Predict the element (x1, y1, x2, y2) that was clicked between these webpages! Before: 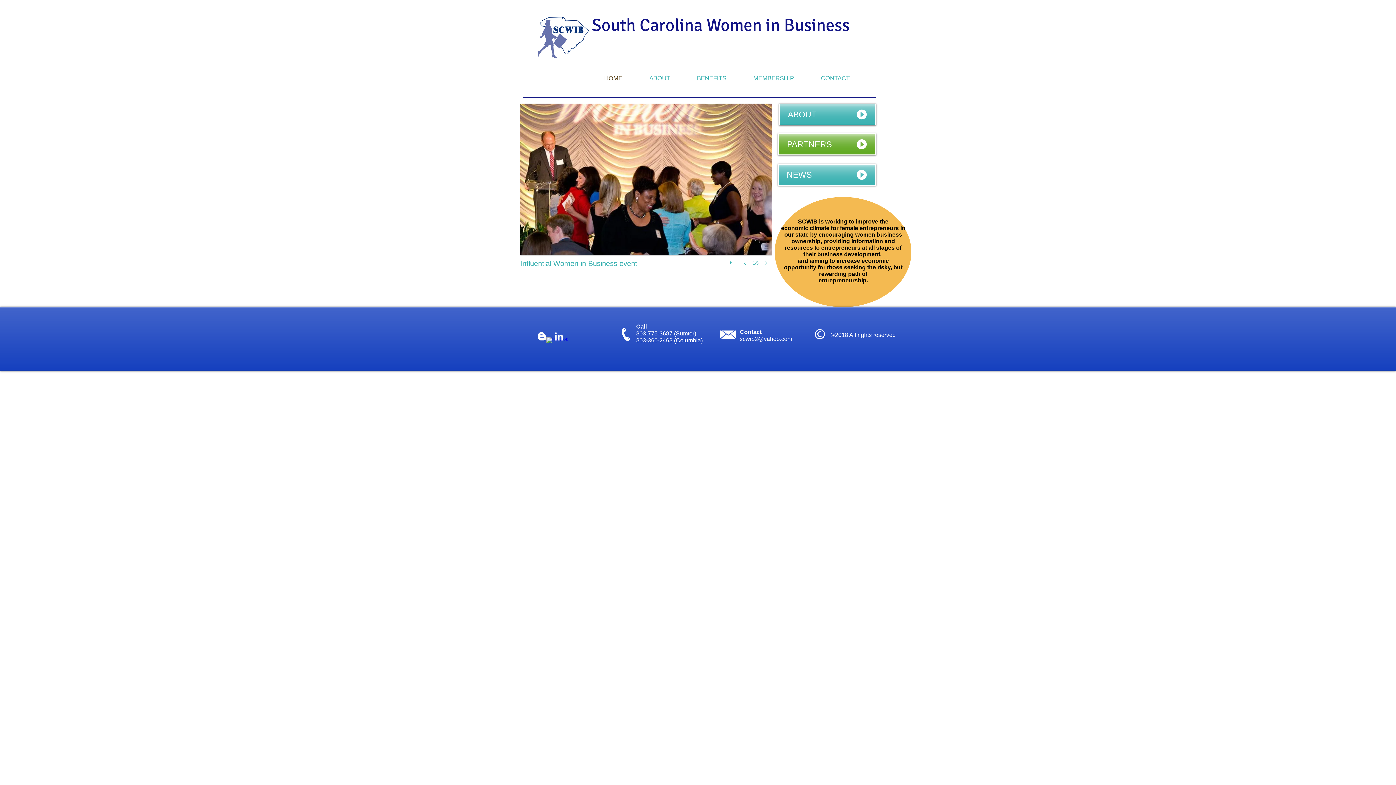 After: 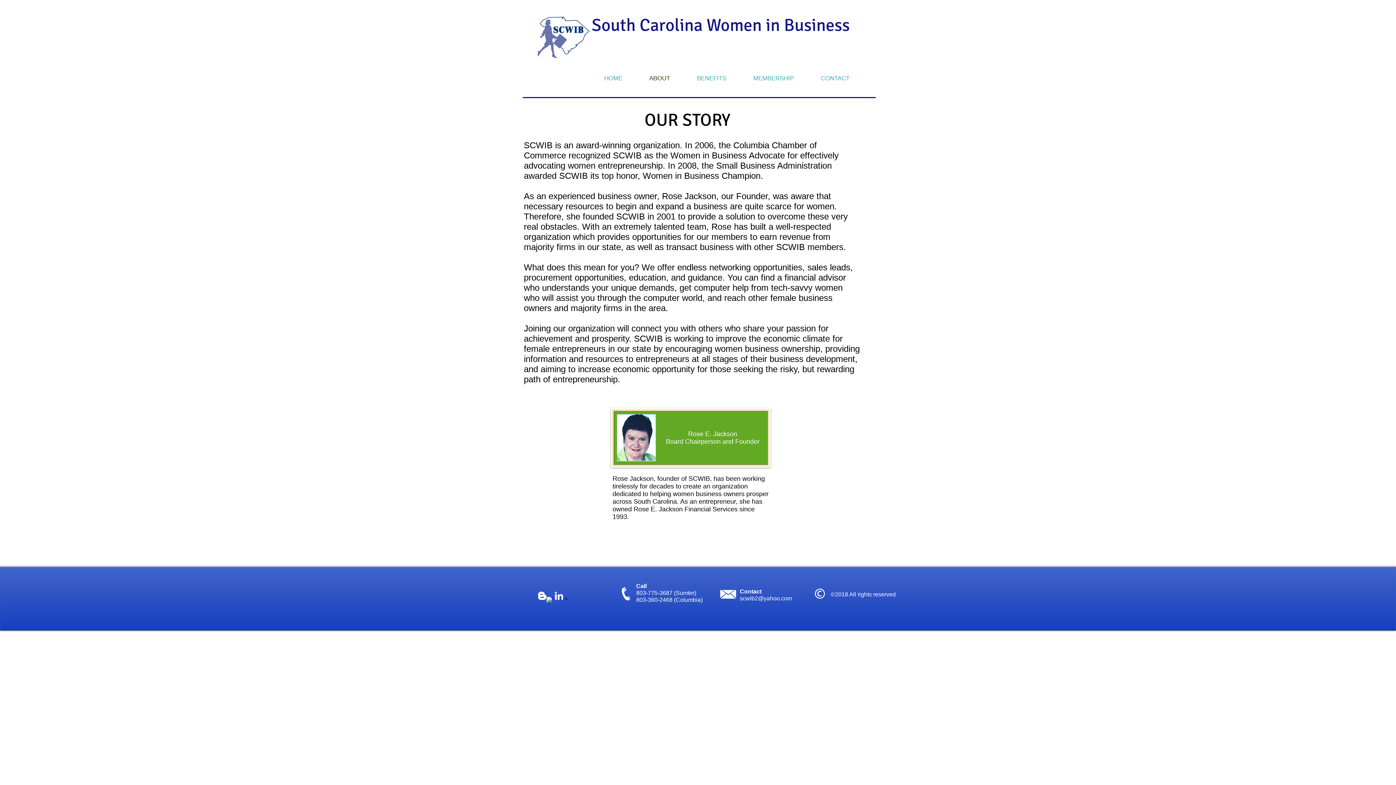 Action: bbox: (636, 69, 683, 87) label: ABOUT